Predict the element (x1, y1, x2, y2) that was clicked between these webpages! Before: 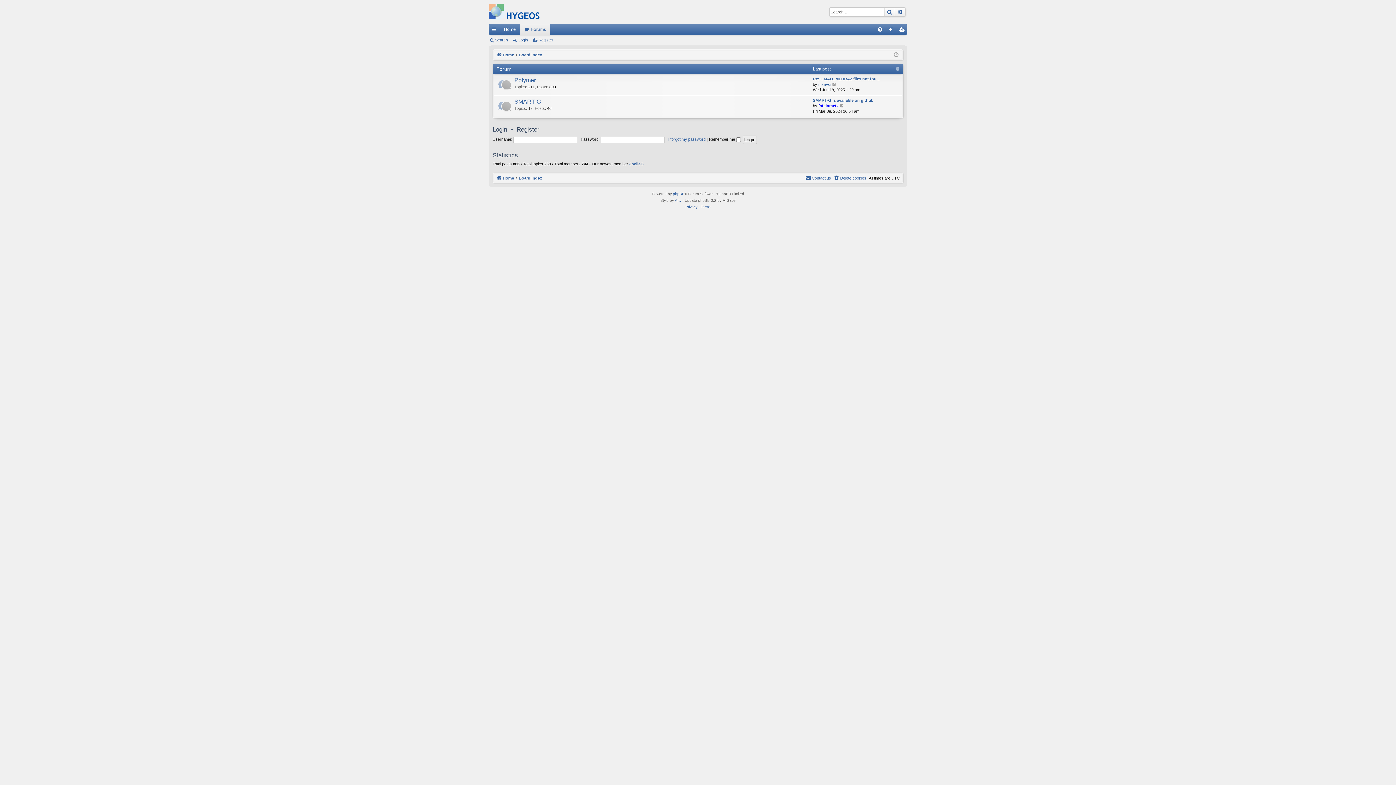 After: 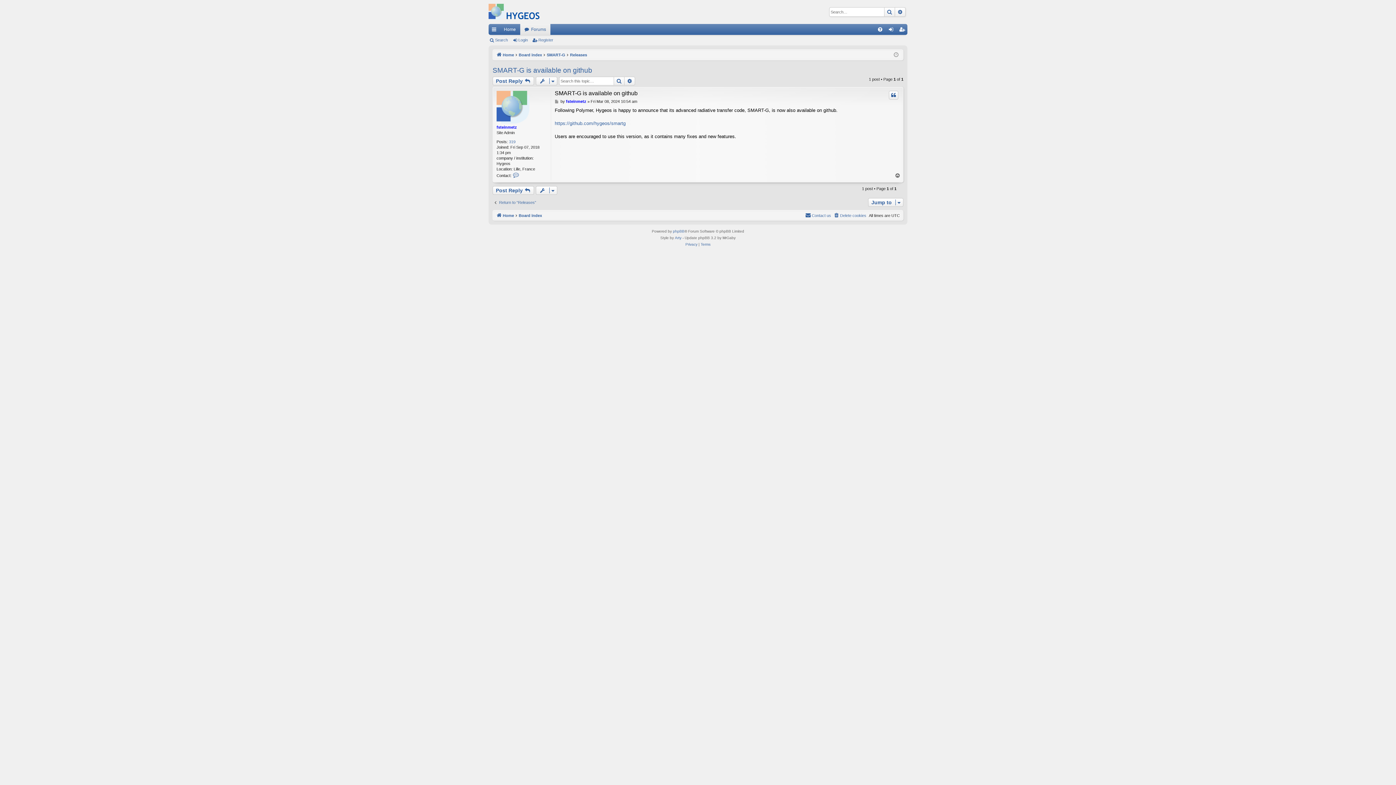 Action: bbox: (840, 103, 844, 108) label: View the latest post